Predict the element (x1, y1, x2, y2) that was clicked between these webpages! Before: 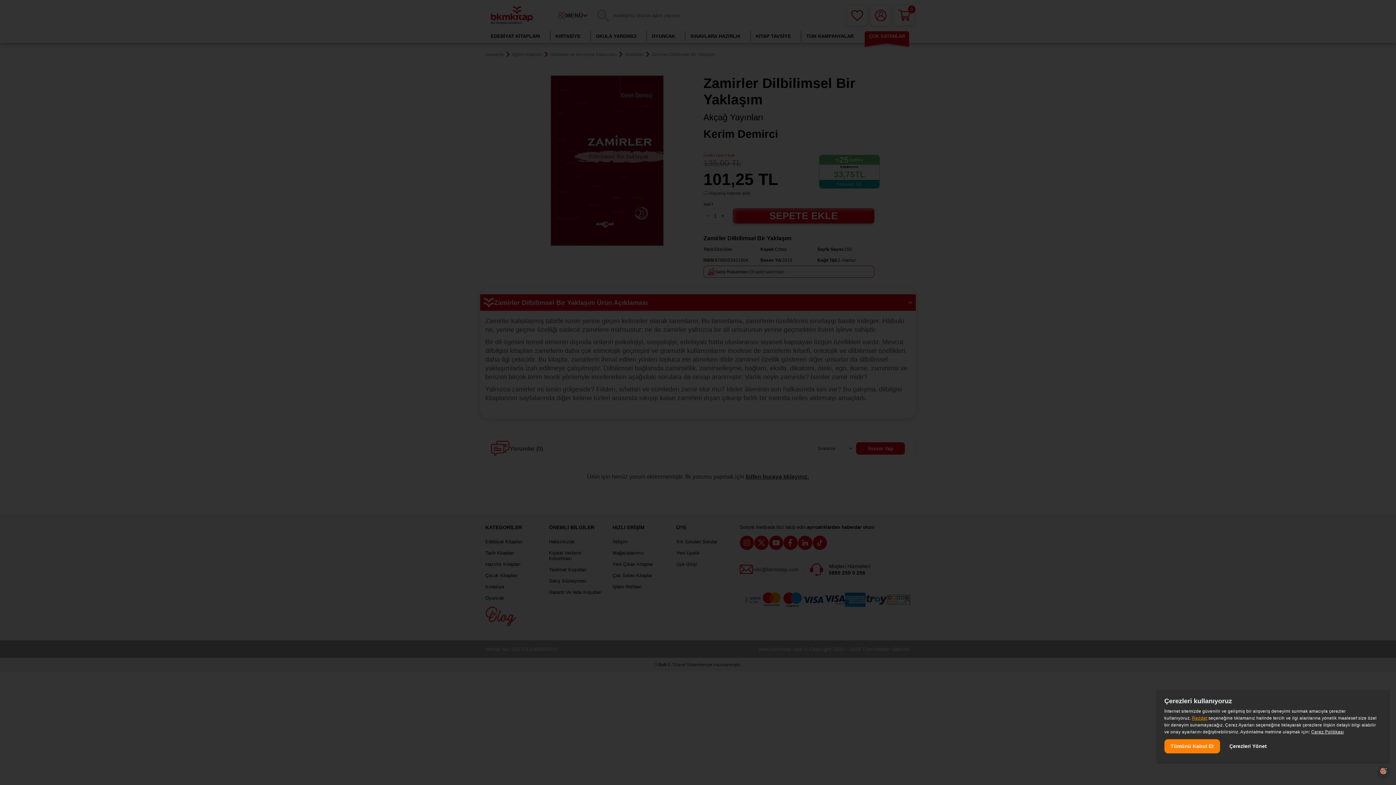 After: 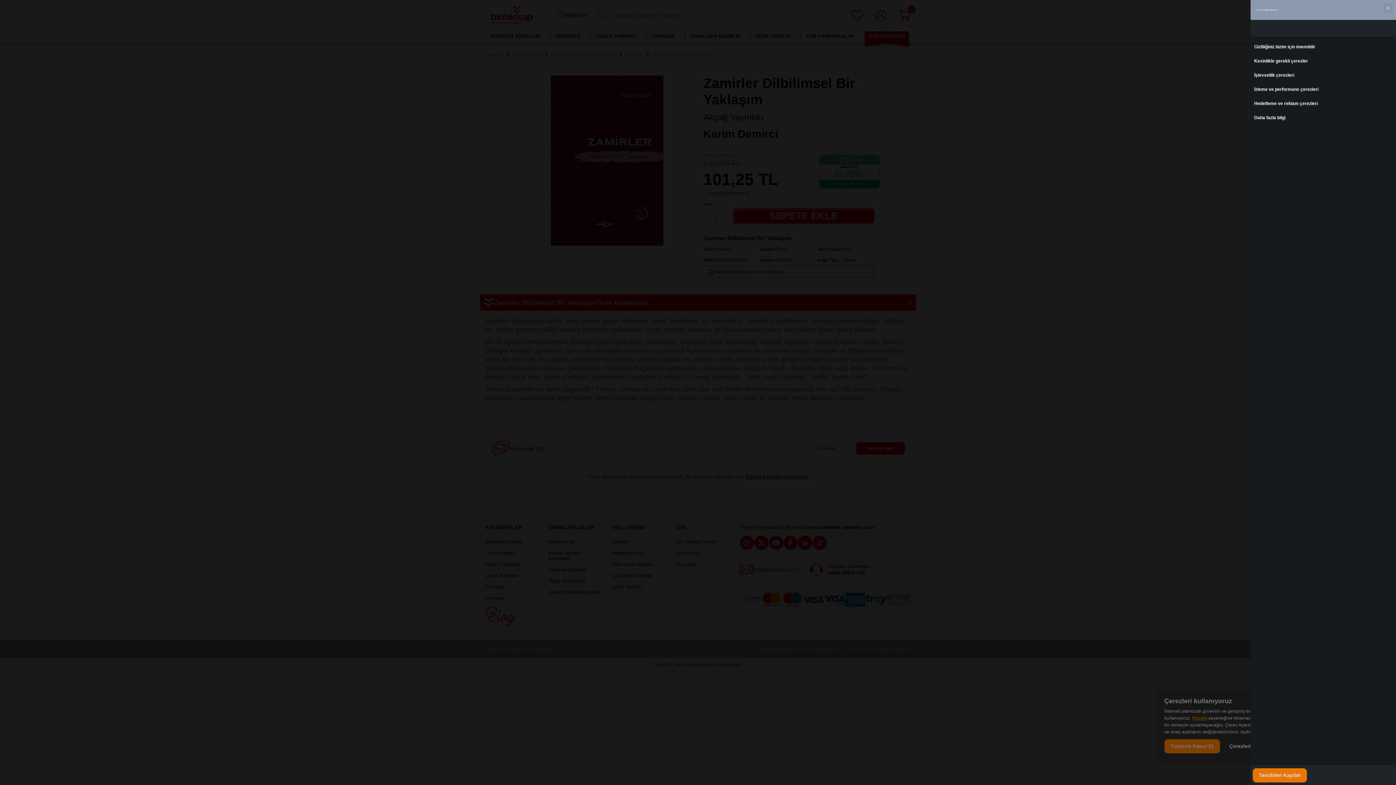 Action: label: Çerezleri Yönet bbox: (1223, 739, 1273, 753)